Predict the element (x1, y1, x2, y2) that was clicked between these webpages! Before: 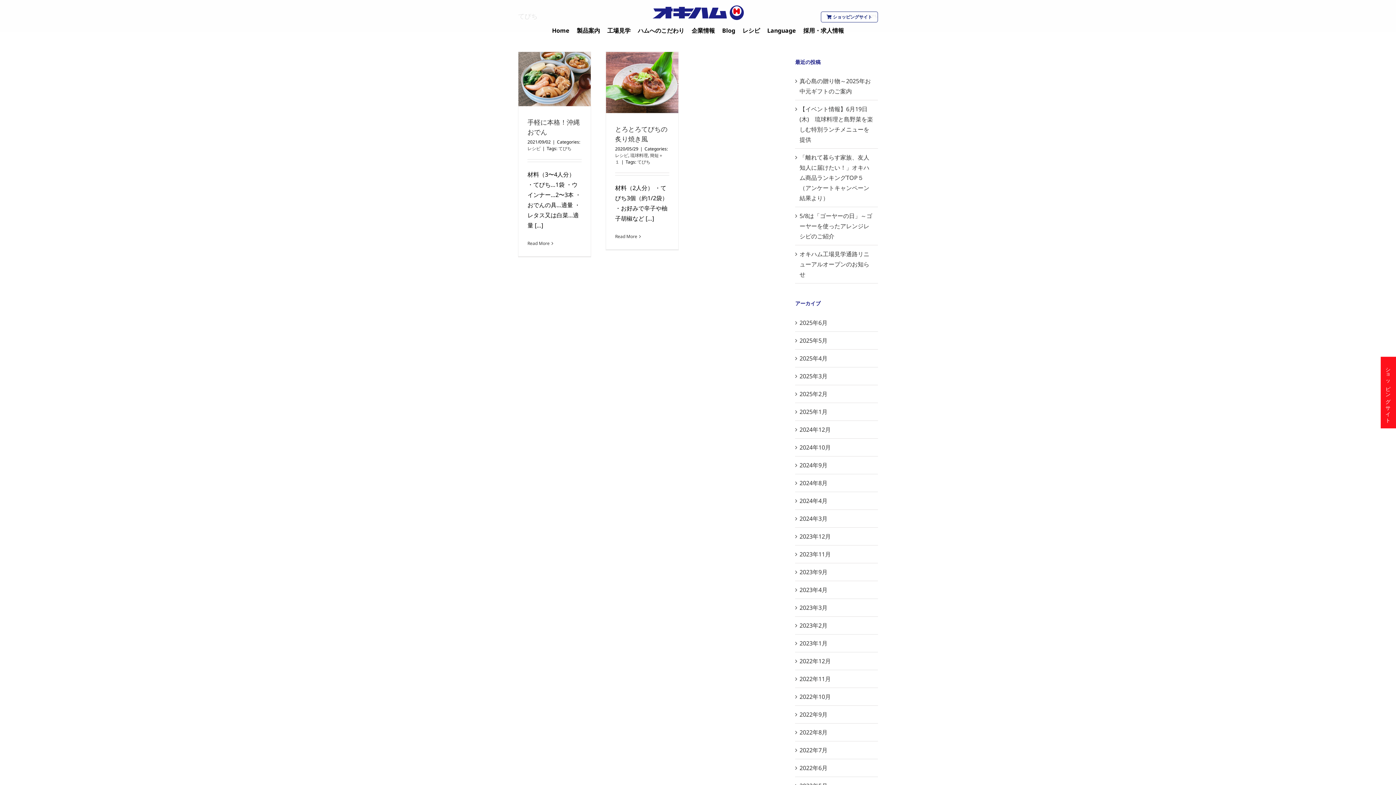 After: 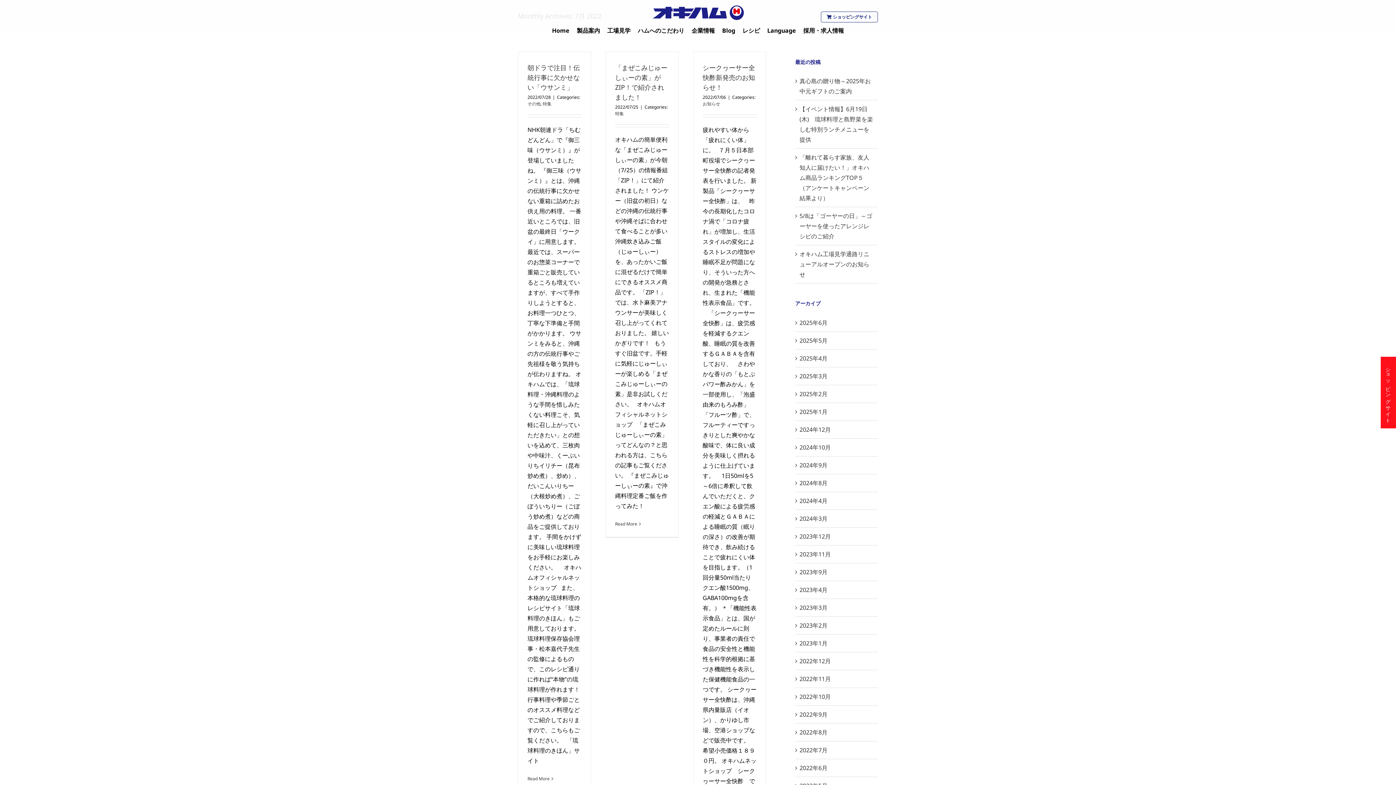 Action: bbox: (799, 746, 827, 754) label: 2022年7月